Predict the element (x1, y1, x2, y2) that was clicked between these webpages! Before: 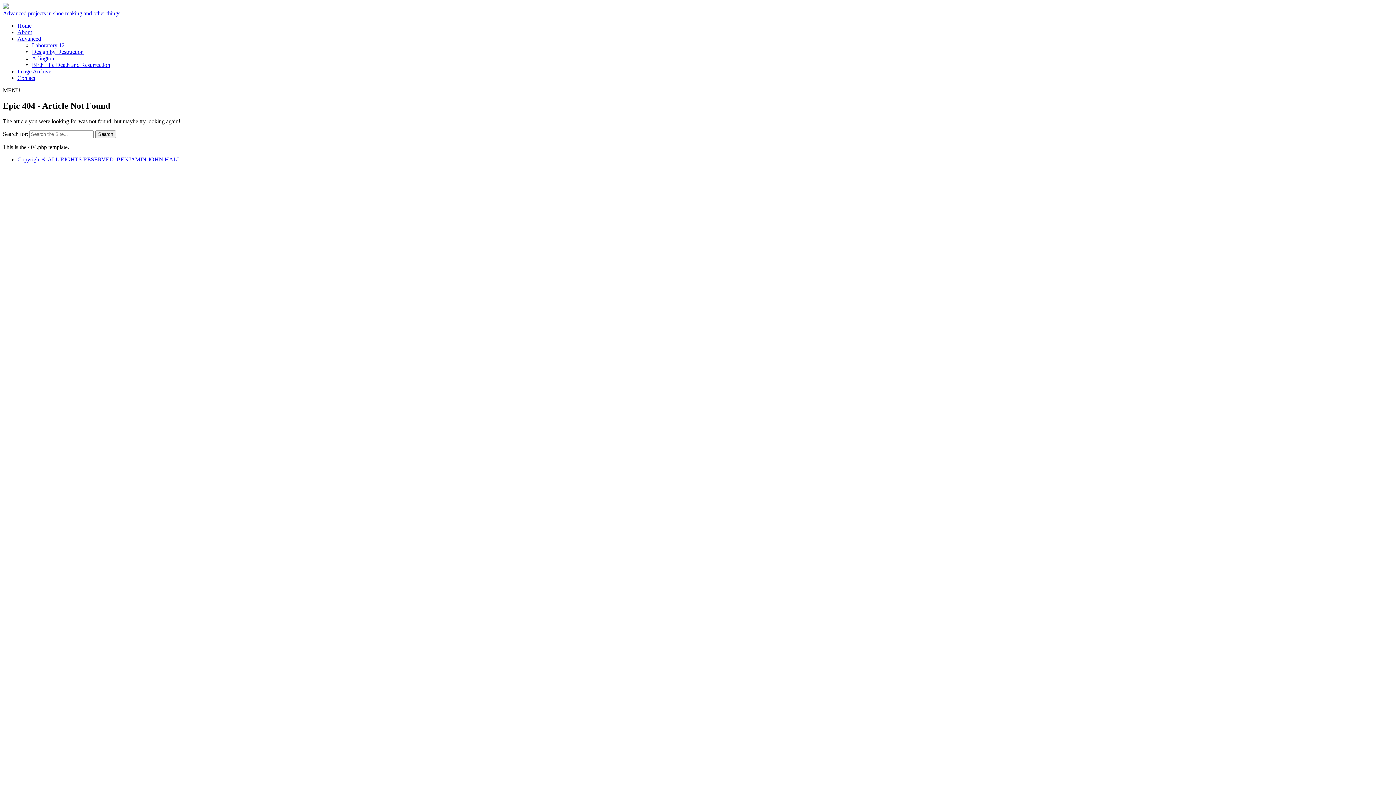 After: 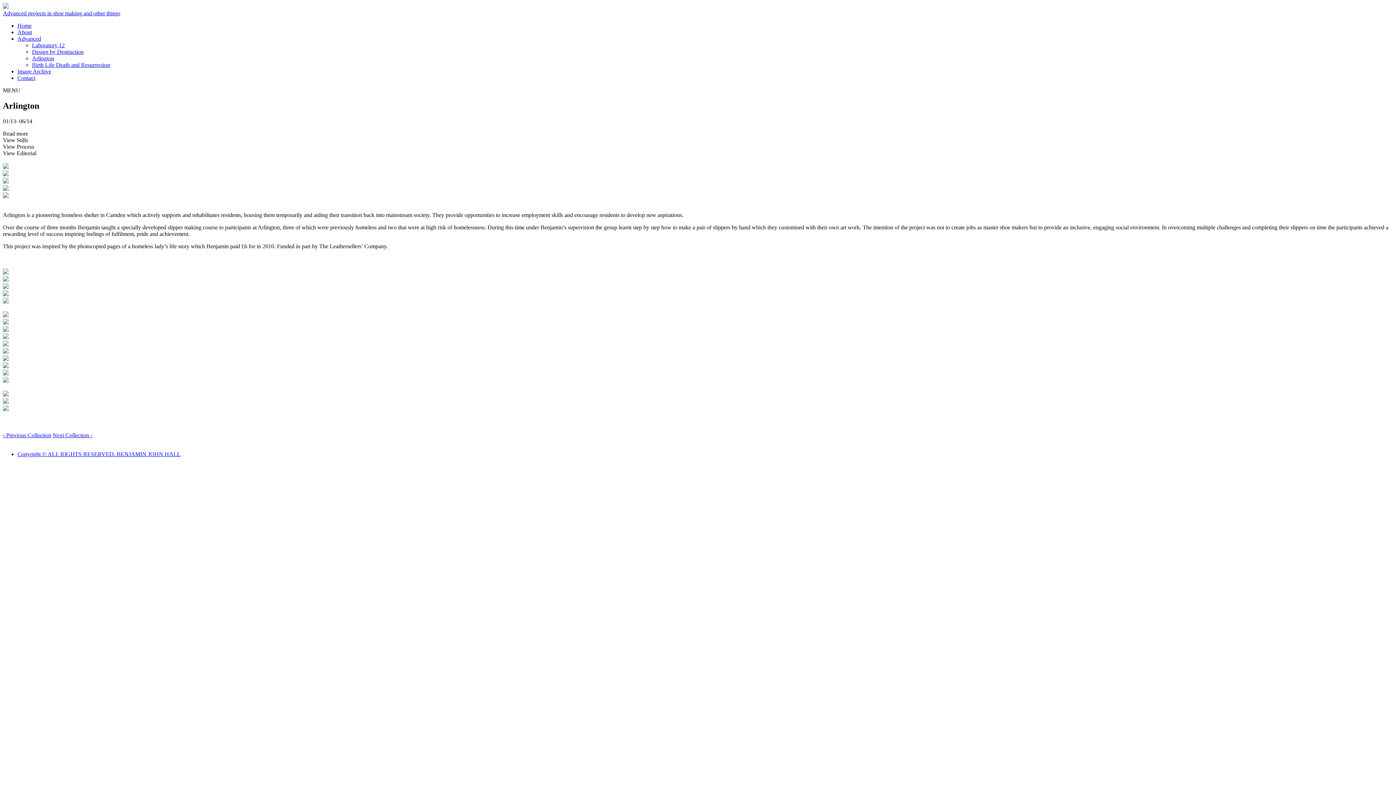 Action: bbox: (32, 55, 54, 61) label: Arlington